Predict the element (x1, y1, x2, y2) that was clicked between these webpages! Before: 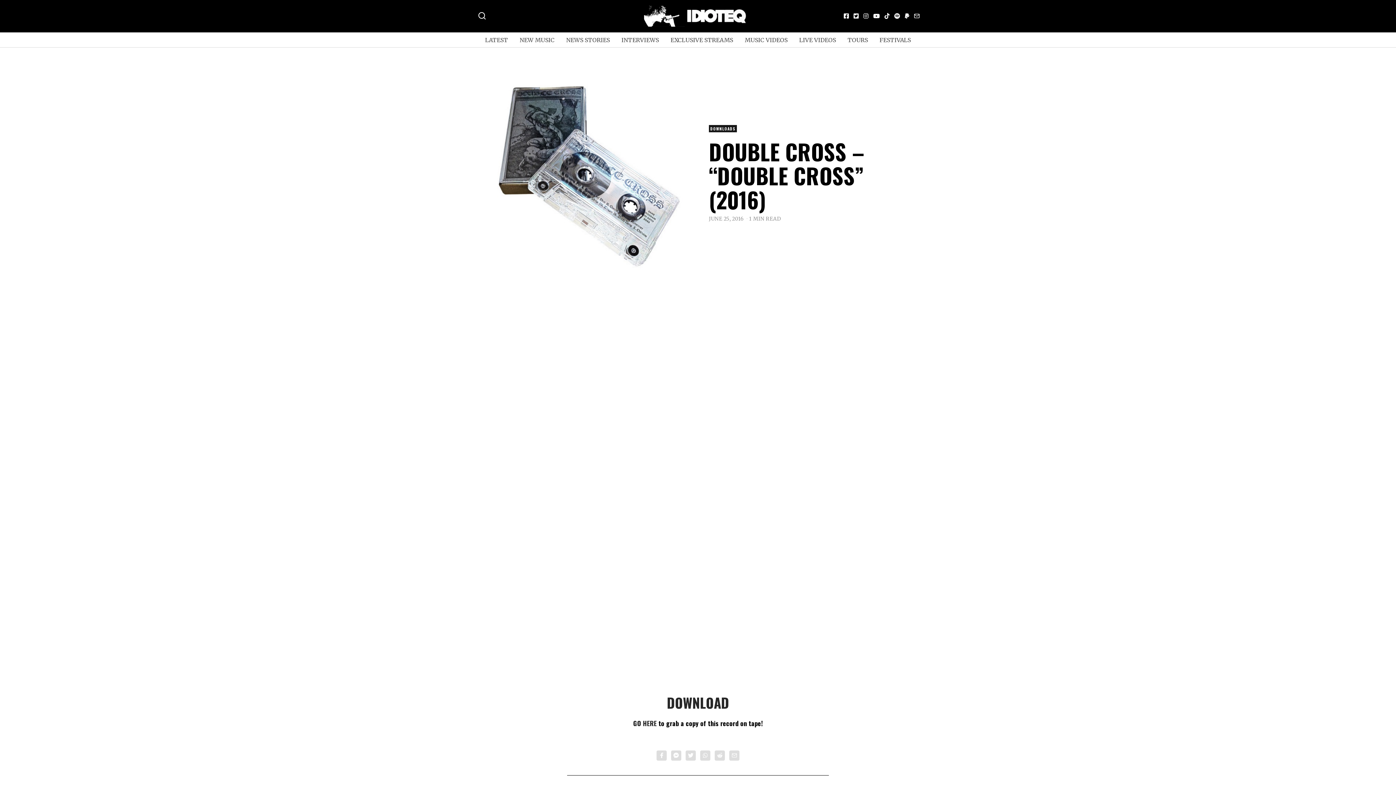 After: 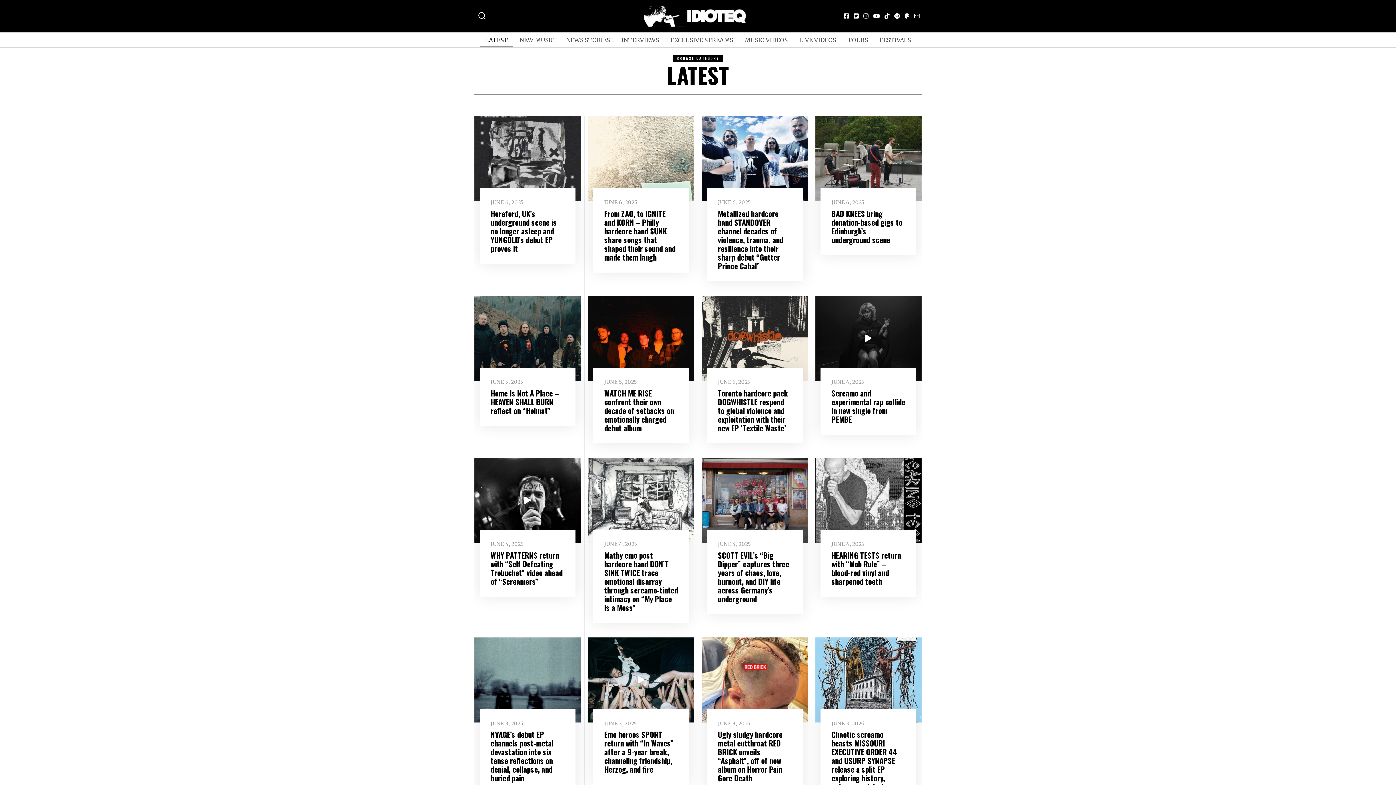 Action: label: LATEST bbox: (480, 32, 513, 47)